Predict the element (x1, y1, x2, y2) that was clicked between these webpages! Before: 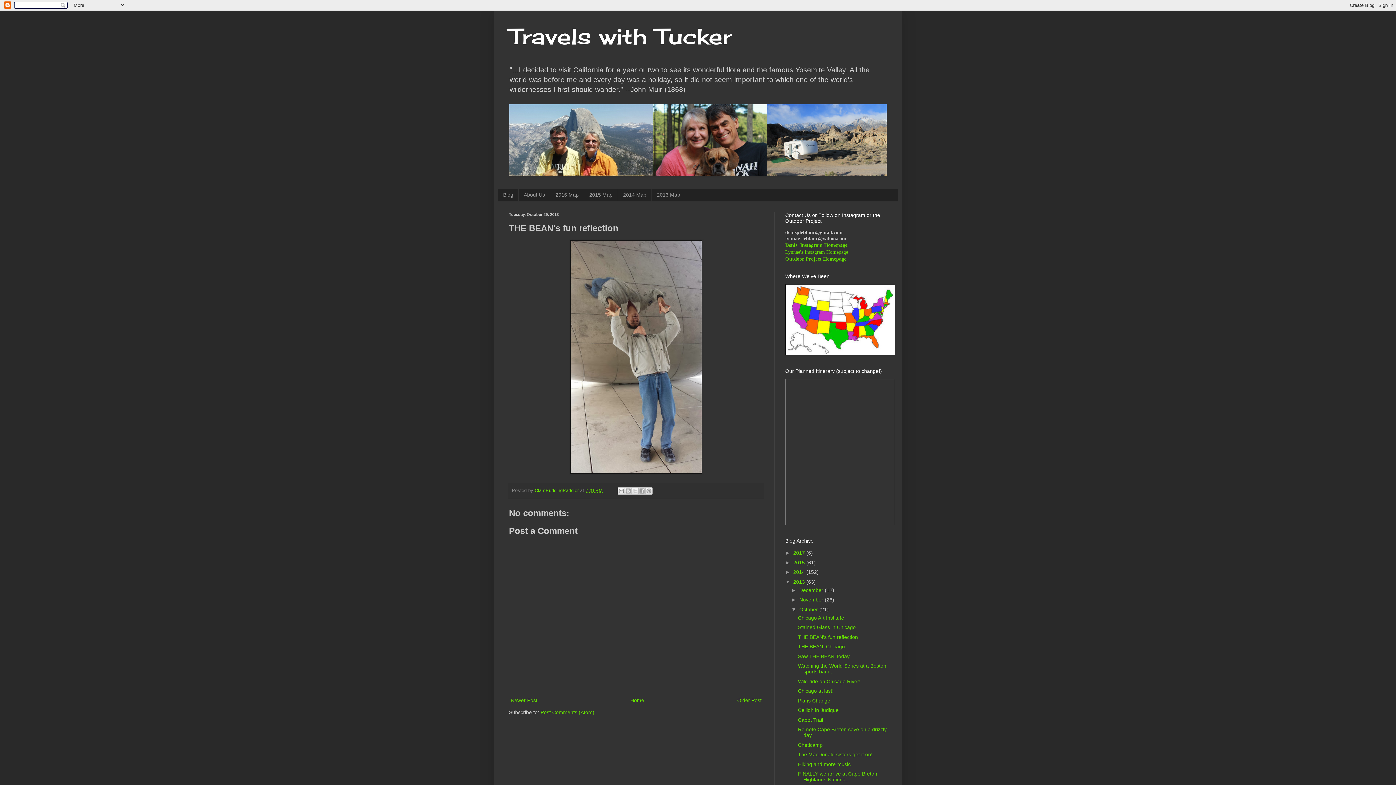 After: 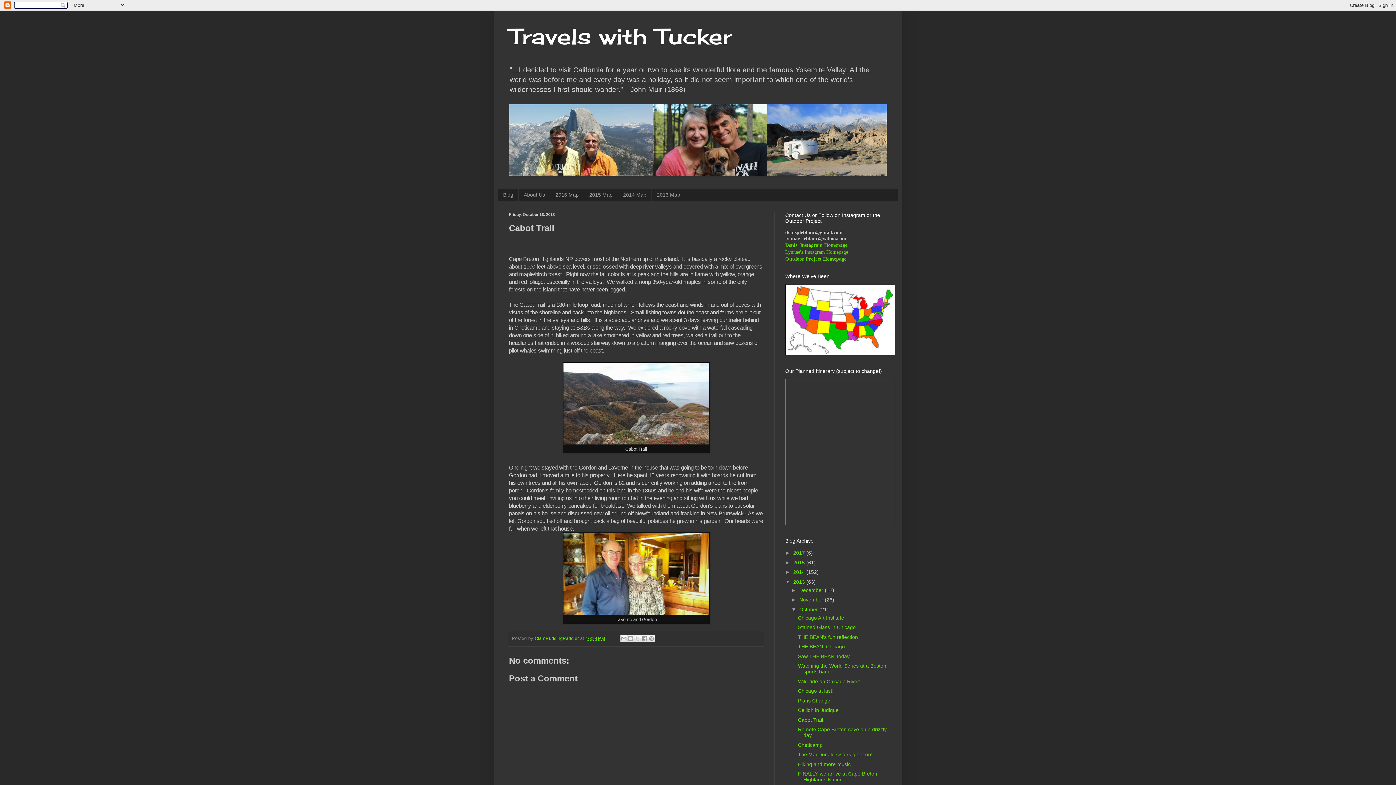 Action: label: Cabot Trail bbox: (798, 717, 823, 723)